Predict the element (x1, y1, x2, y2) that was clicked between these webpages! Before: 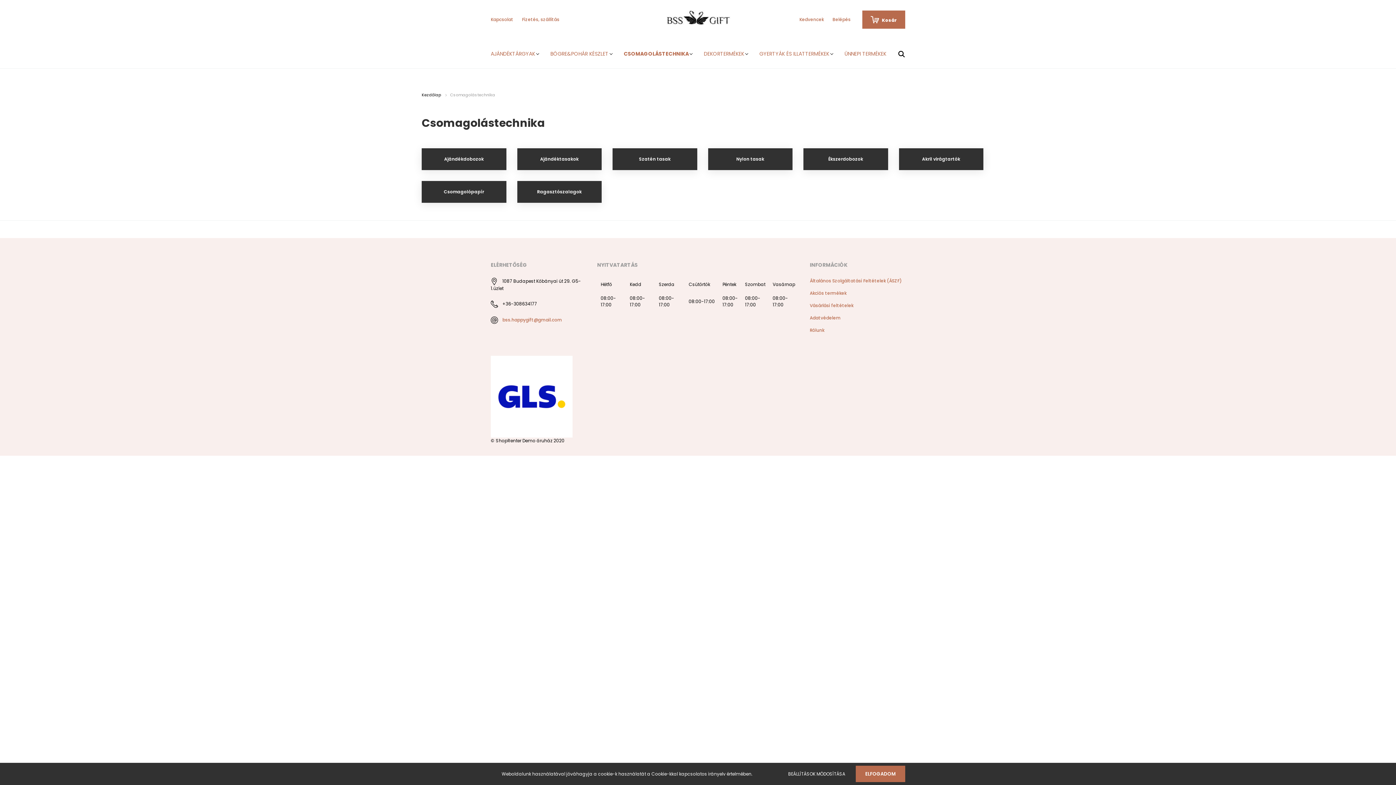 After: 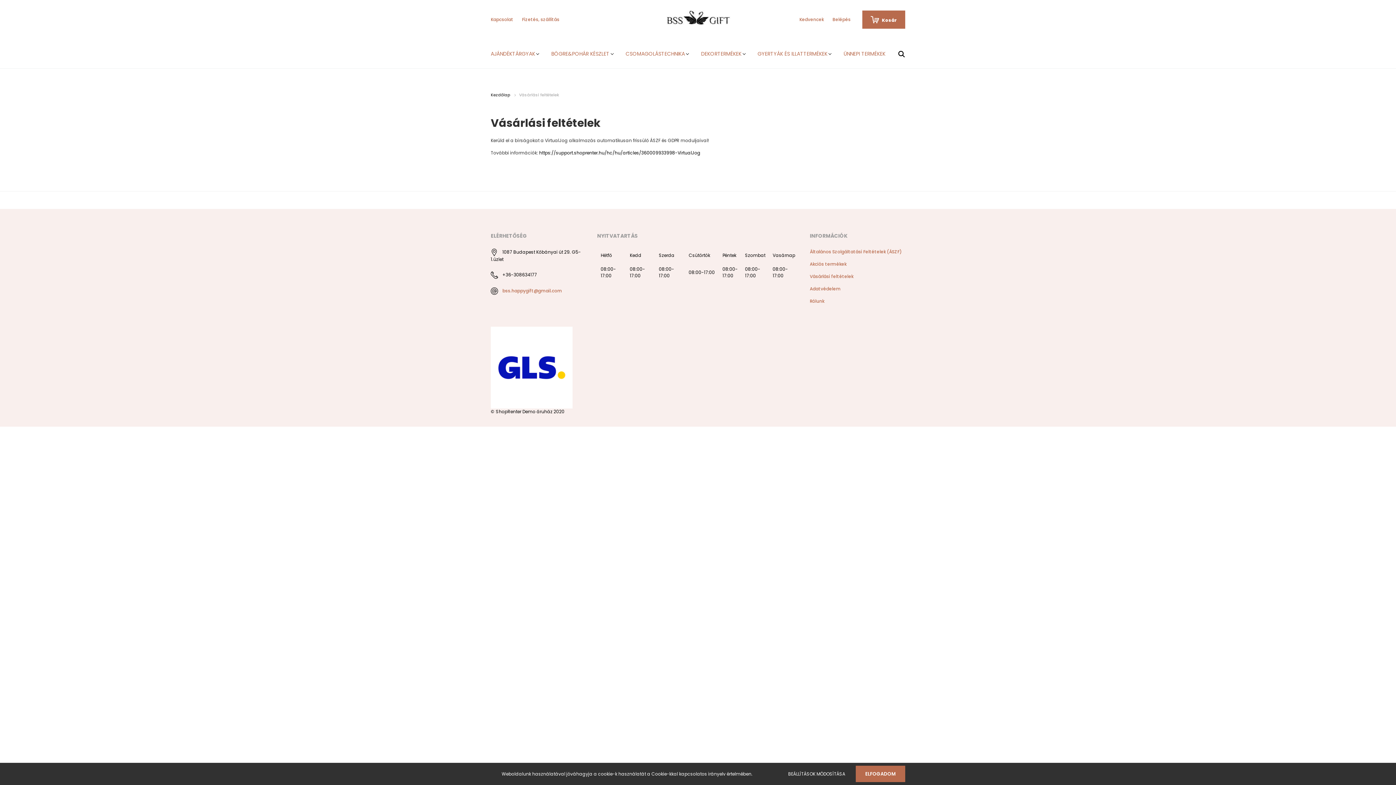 Action: label: Vásárlási feltételek bbox: (810, 302, 853, 308)